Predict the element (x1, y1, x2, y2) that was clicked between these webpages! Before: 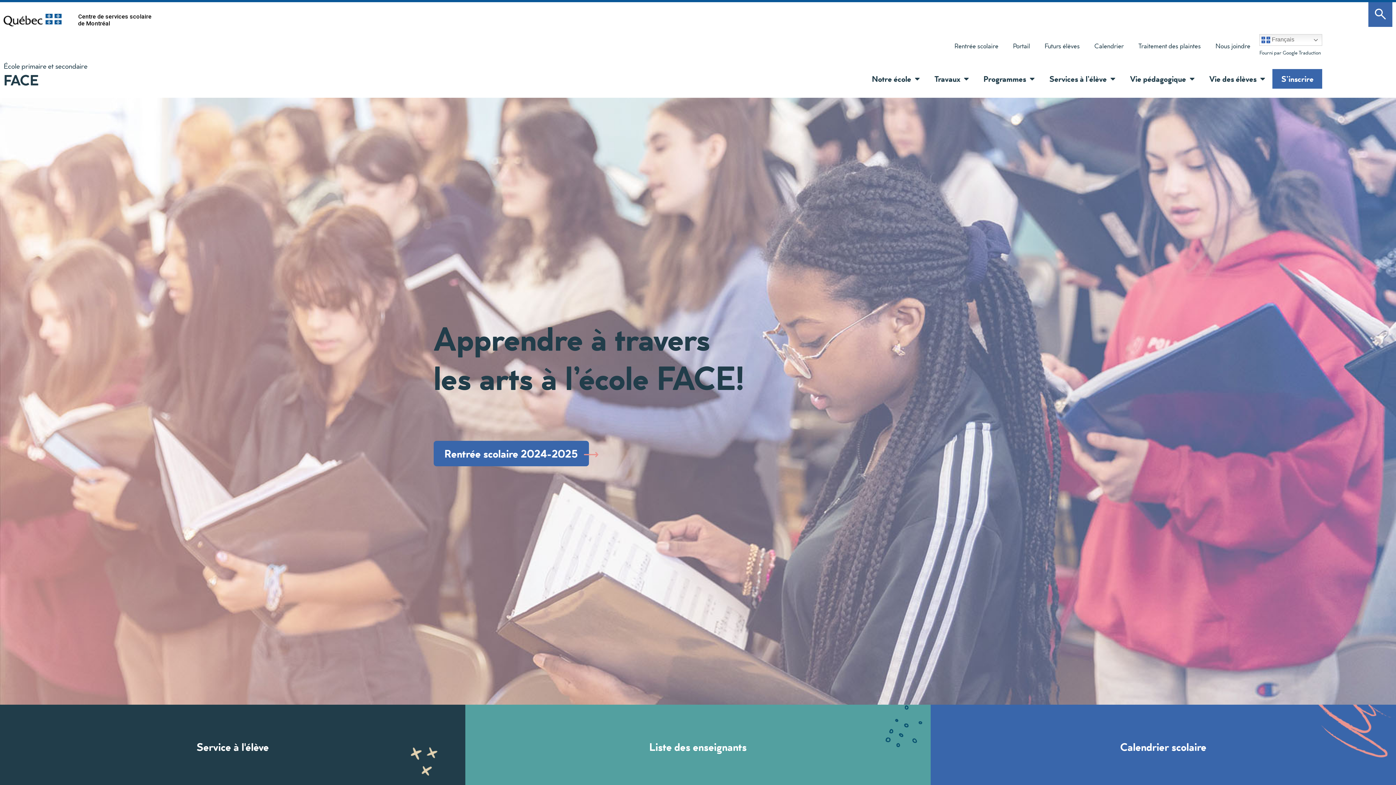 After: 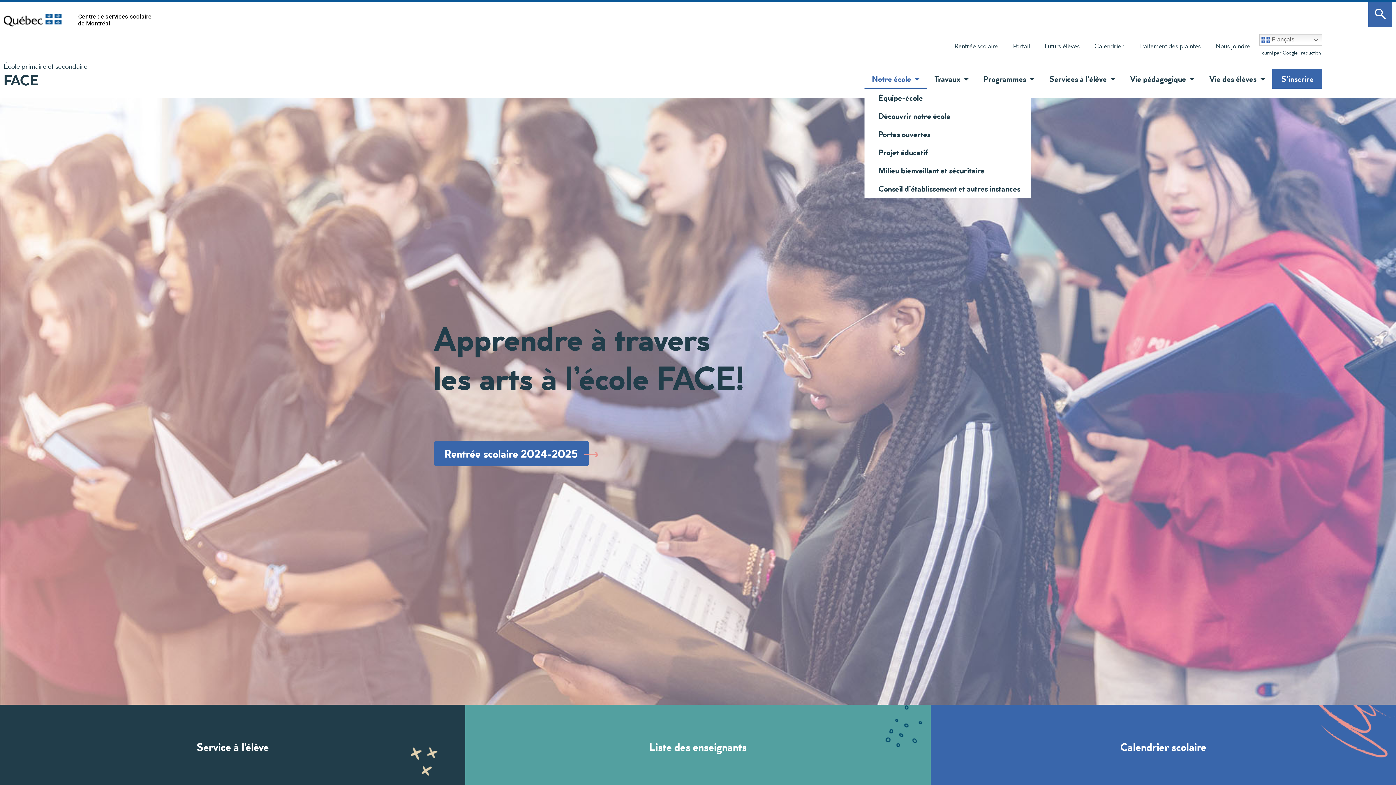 Action: bbox: (864, 69, 927, 88) label: Notre école